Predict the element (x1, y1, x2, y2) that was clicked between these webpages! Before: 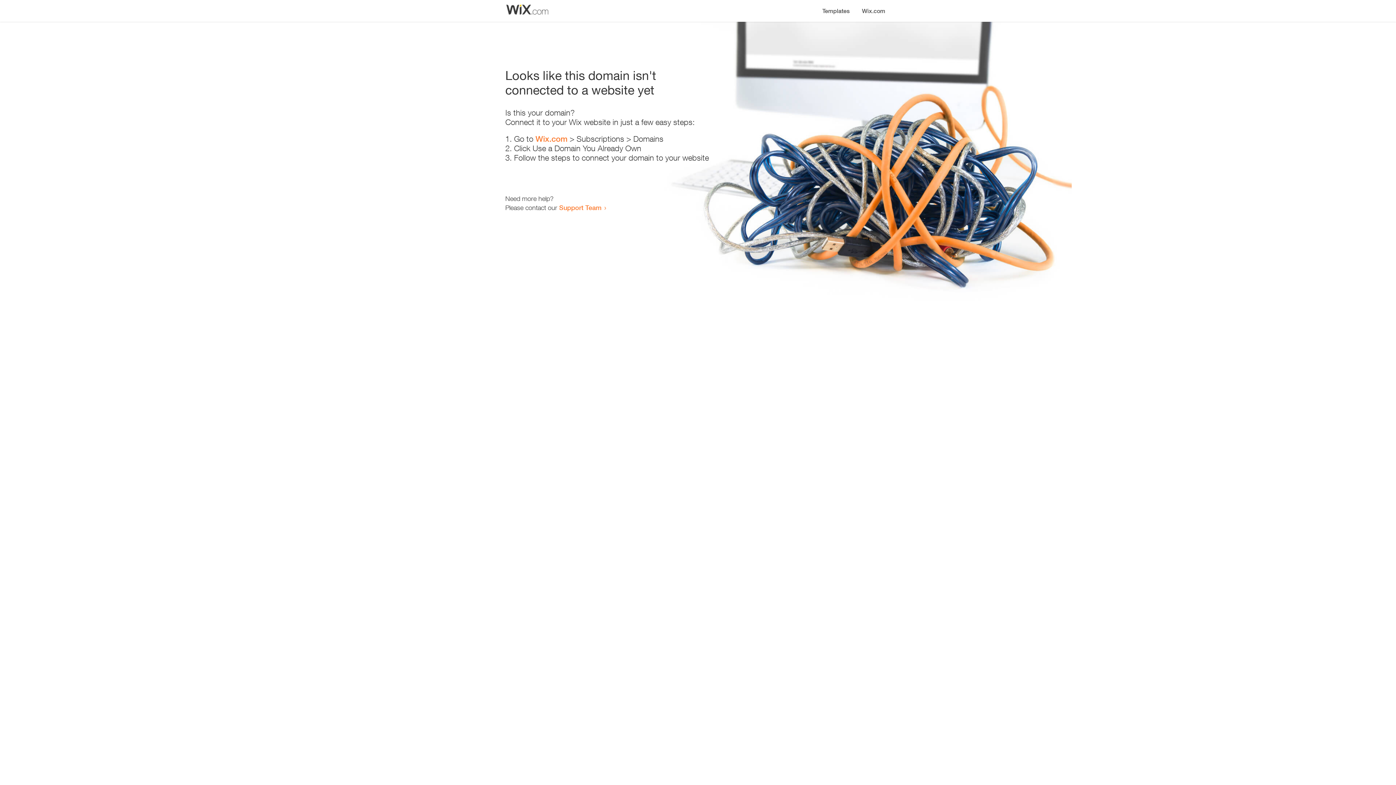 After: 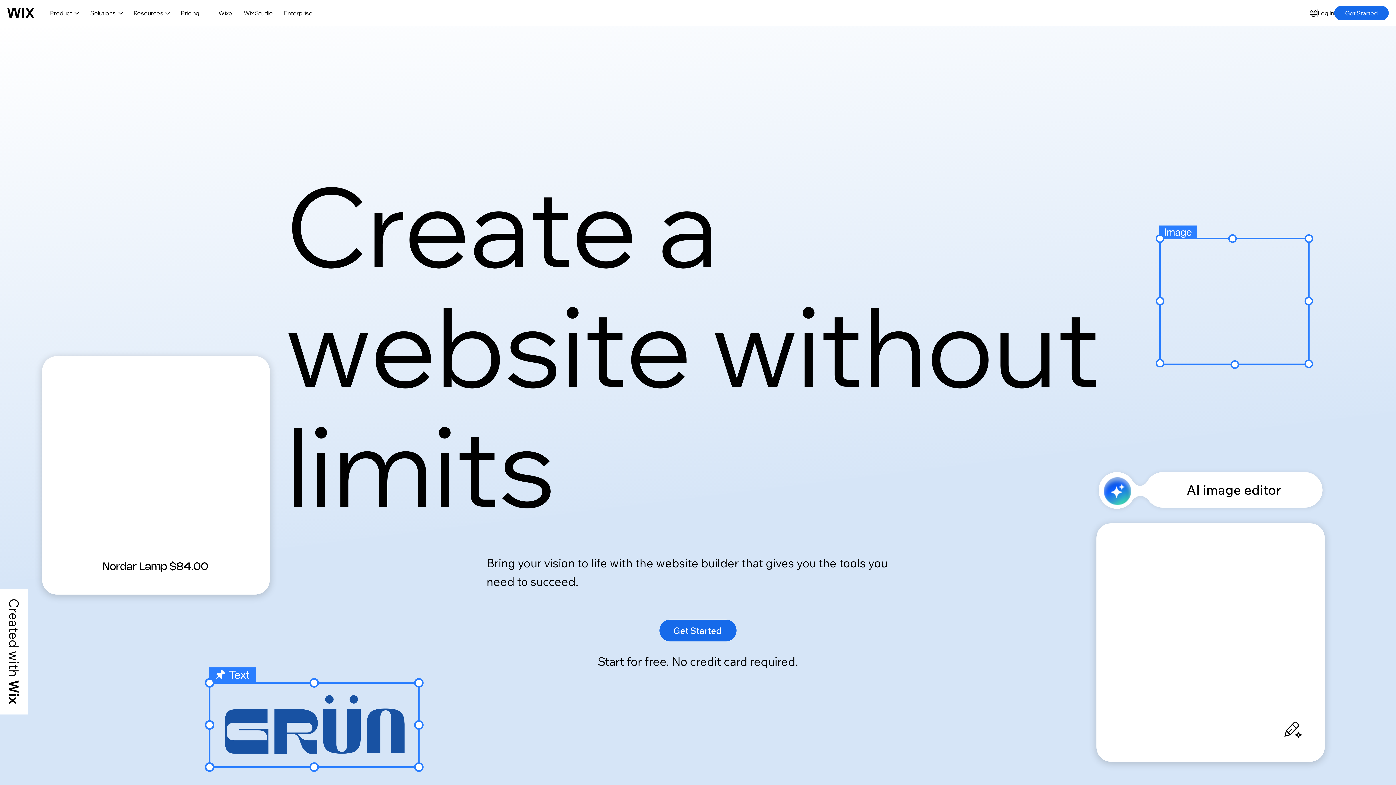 Action: label: Wix.com bbox: (535, 134, 567, 143)